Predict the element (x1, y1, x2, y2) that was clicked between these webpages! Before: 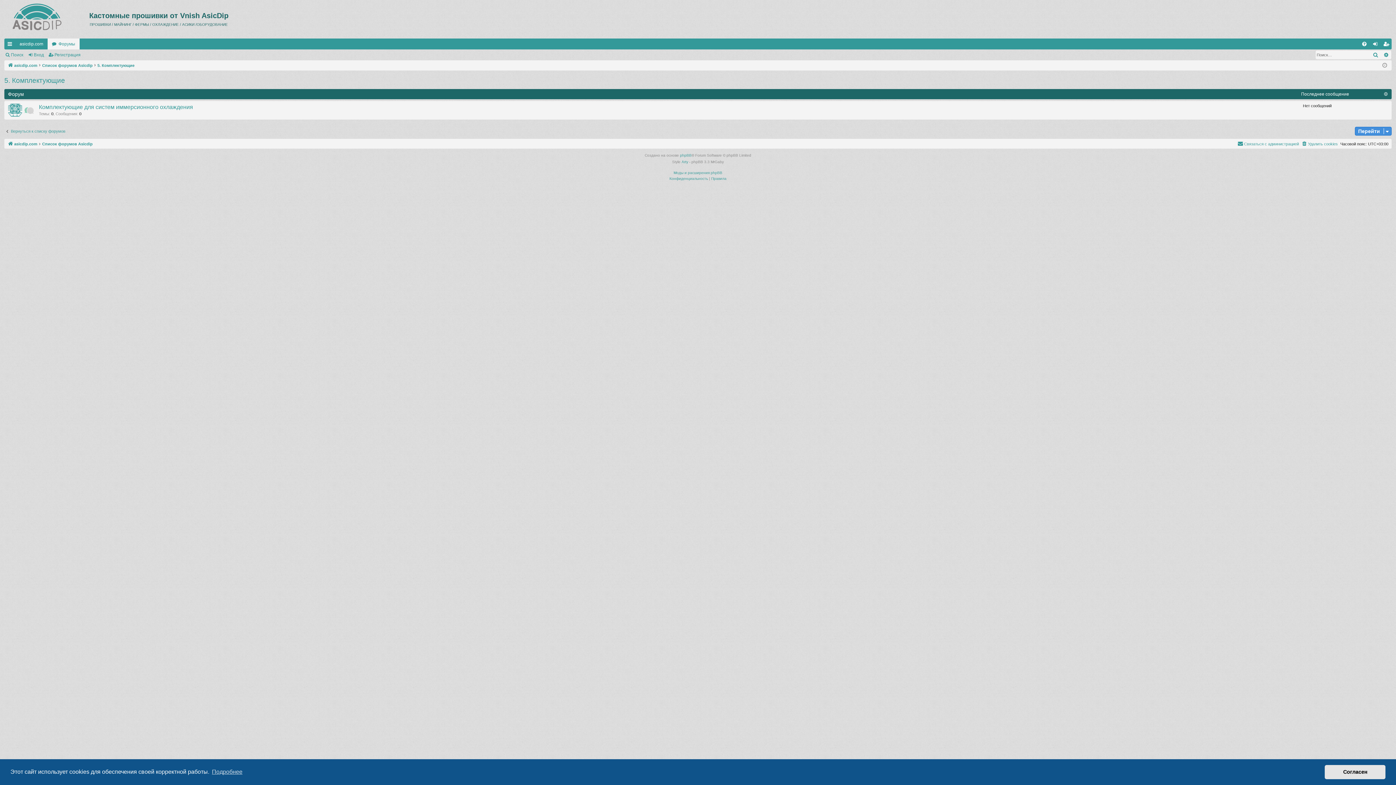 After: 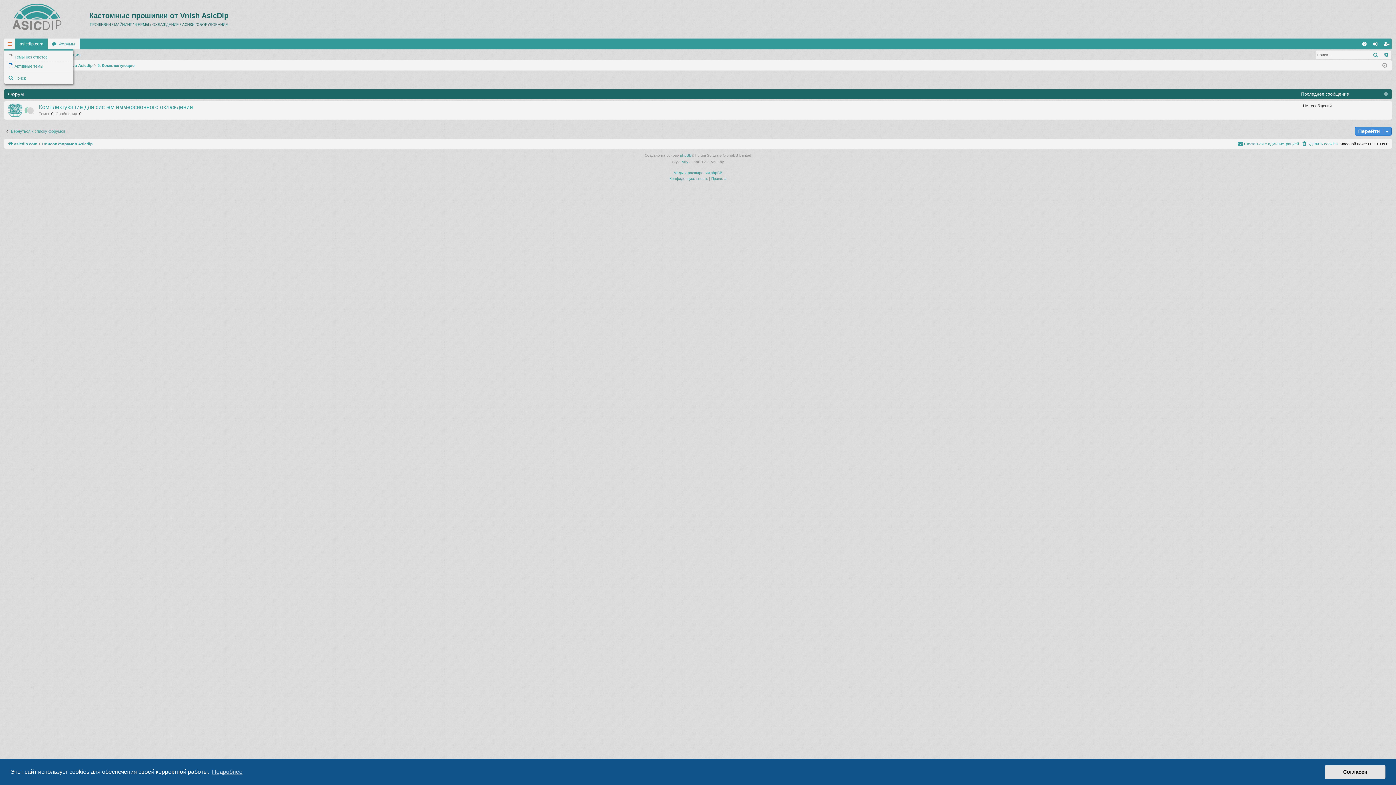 Action: bbox: (4, 38, 15, 49) label: Ссылки